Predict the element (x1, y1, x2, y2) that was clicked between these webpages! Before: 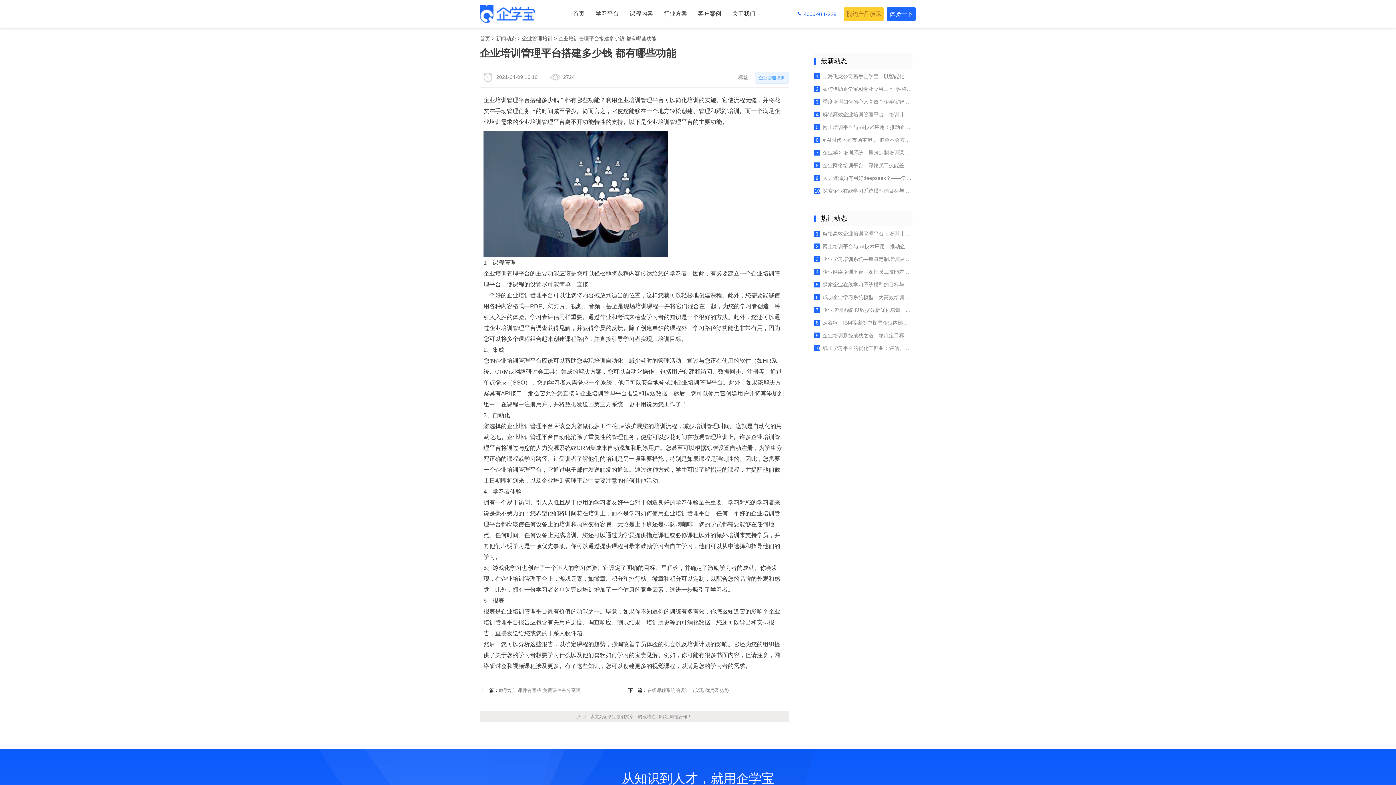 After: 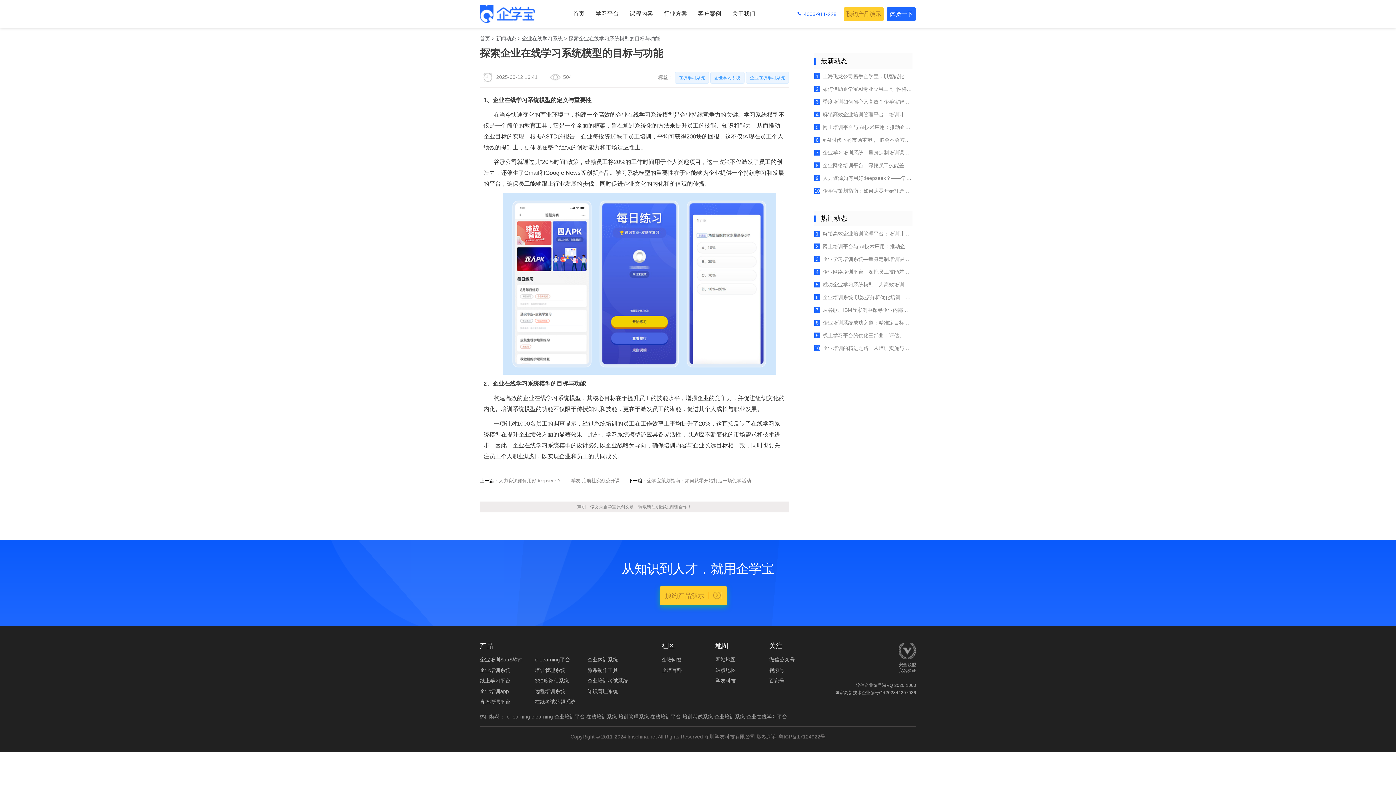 Action: bbox: (814, 187, 912, 196) label: 10探索企业在线学习系统模型的目标与功能